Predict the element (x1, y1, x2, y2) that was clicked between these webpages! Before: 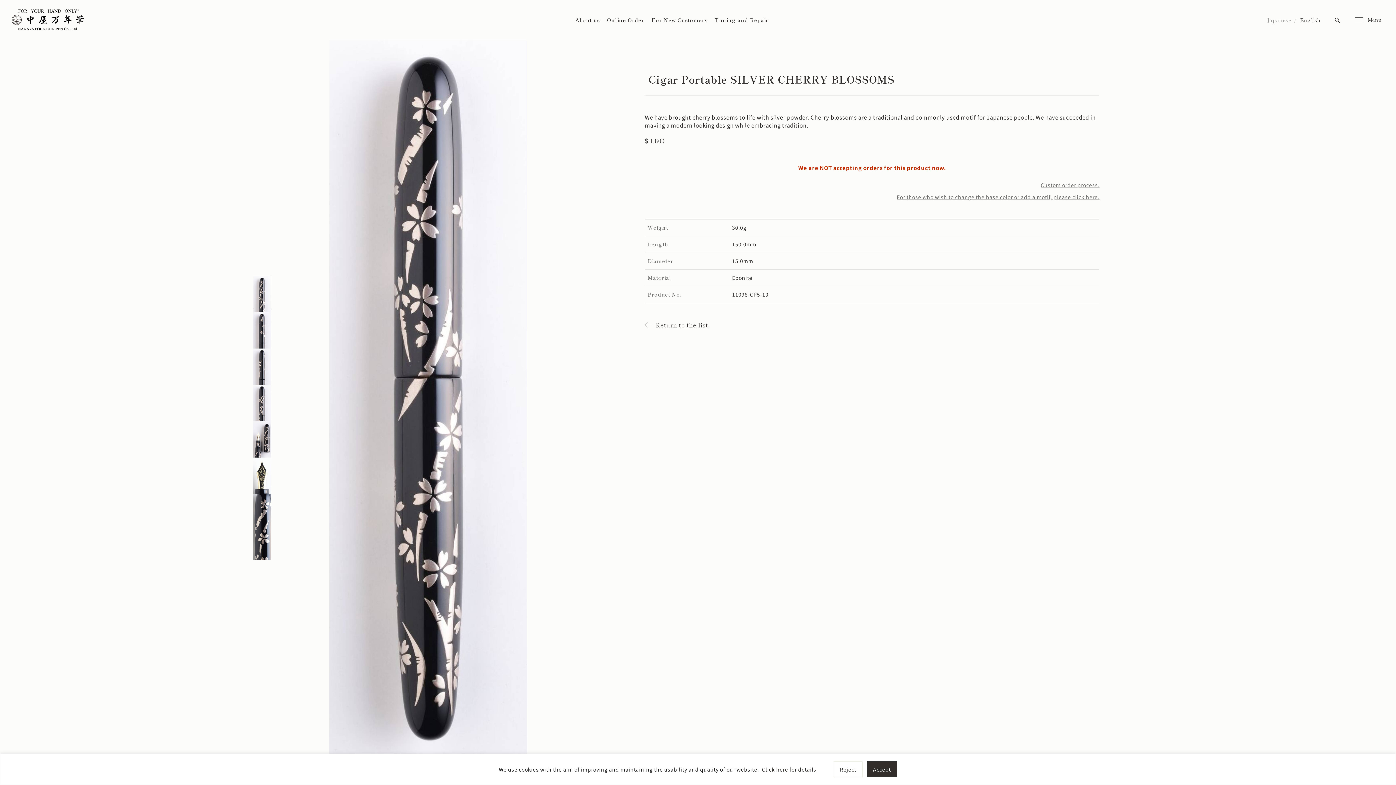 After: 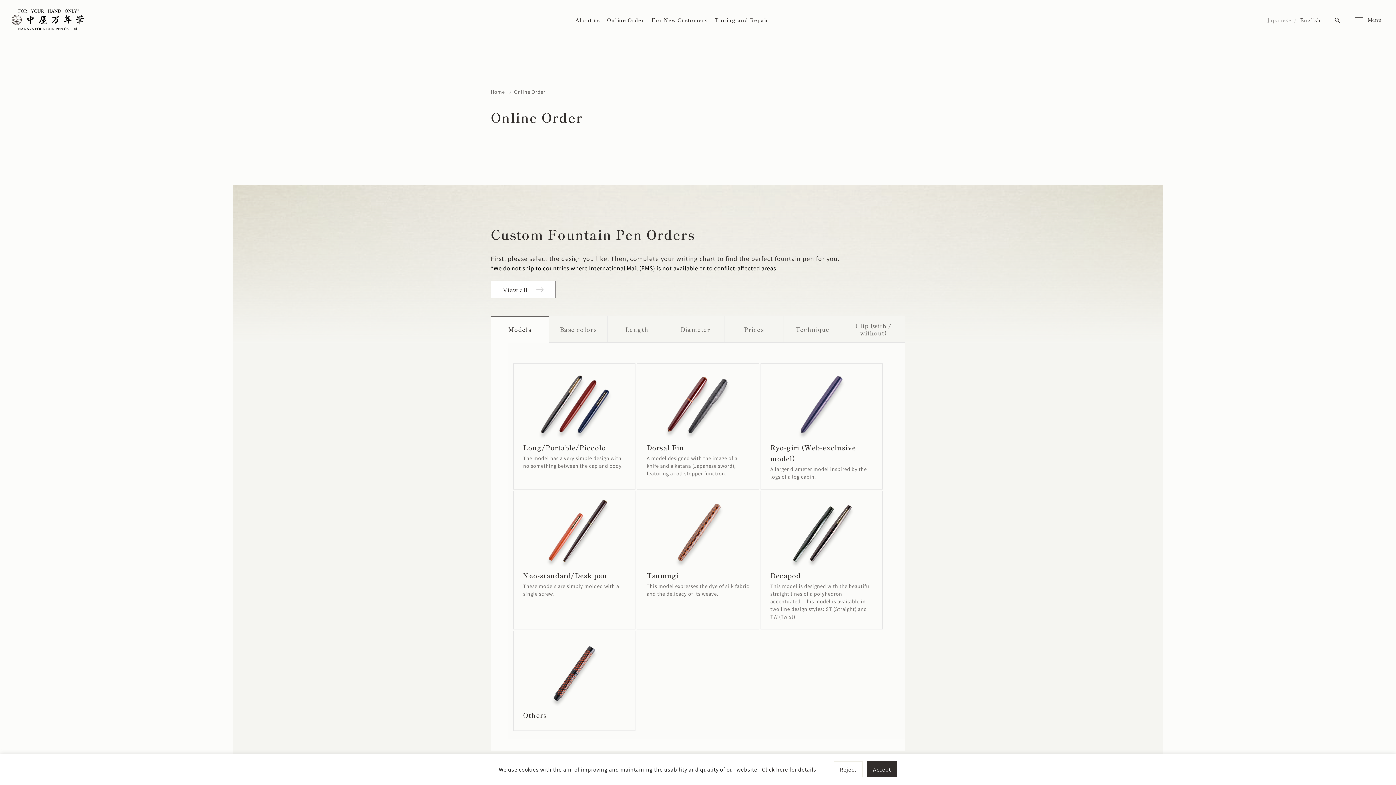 Action: label: Online Order bbox: (607, 0, 644, 40)